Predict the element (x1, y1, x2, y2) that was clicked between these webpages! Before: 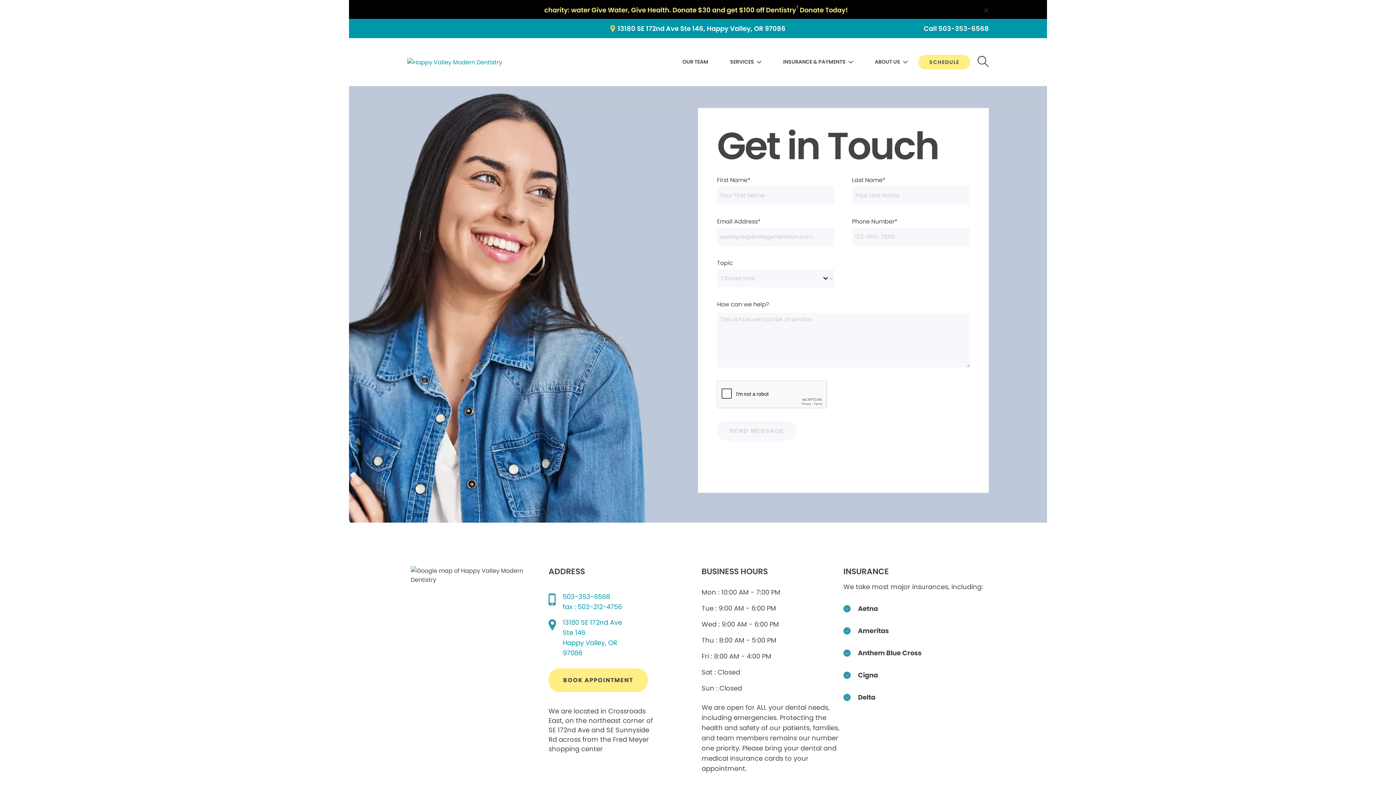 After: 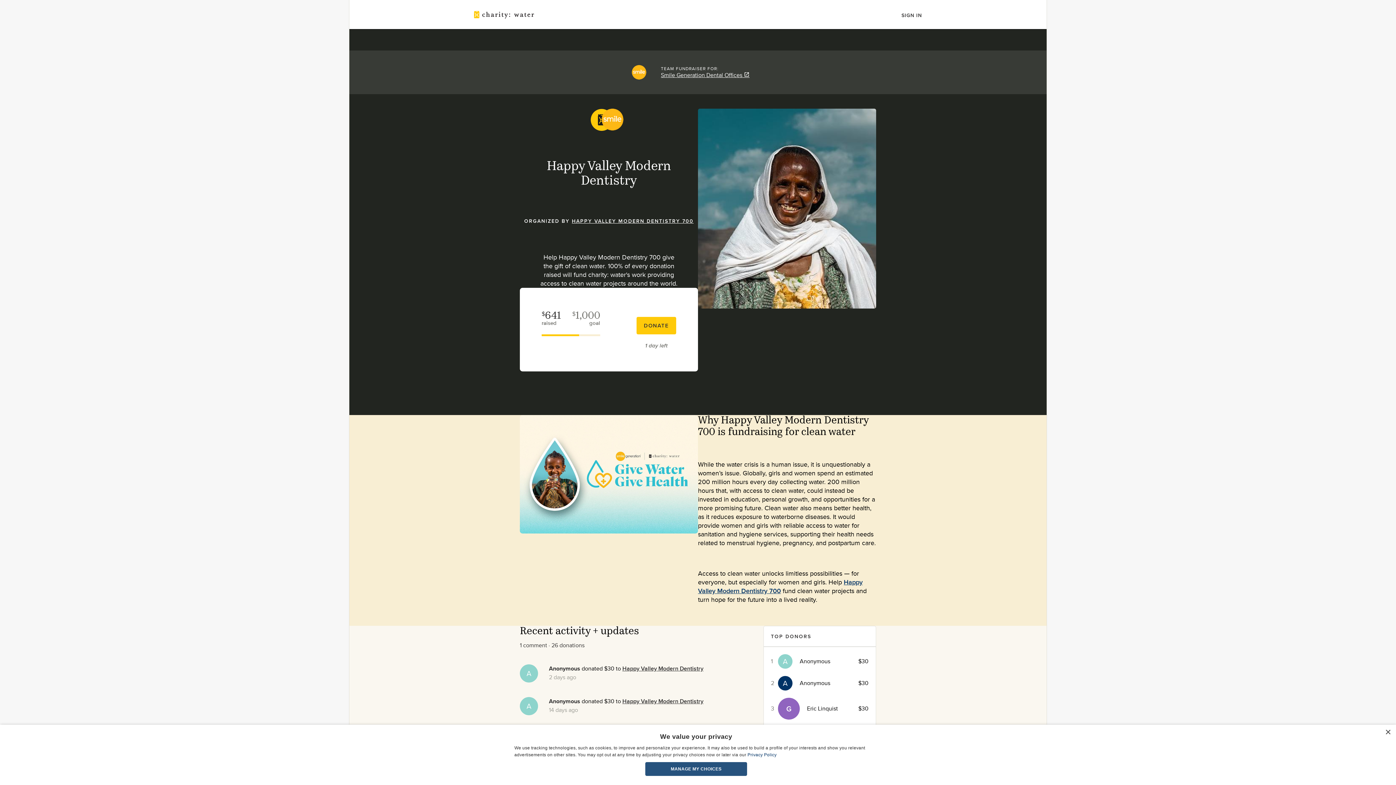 Action: bbox: (544, 4, 848, 14) label: charity: water Give Water, Give Health. Donate $30 and get $100 off Dentistry† Donate Today!